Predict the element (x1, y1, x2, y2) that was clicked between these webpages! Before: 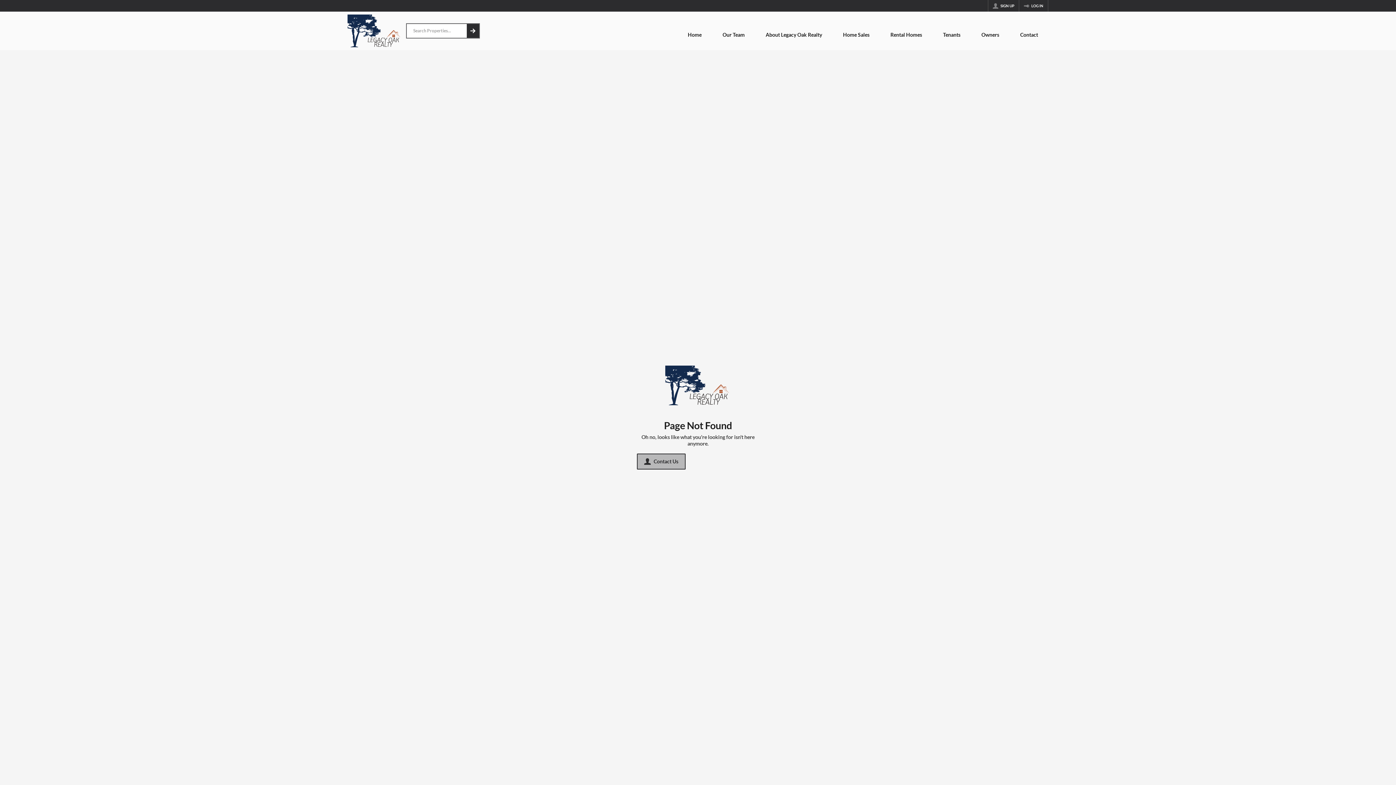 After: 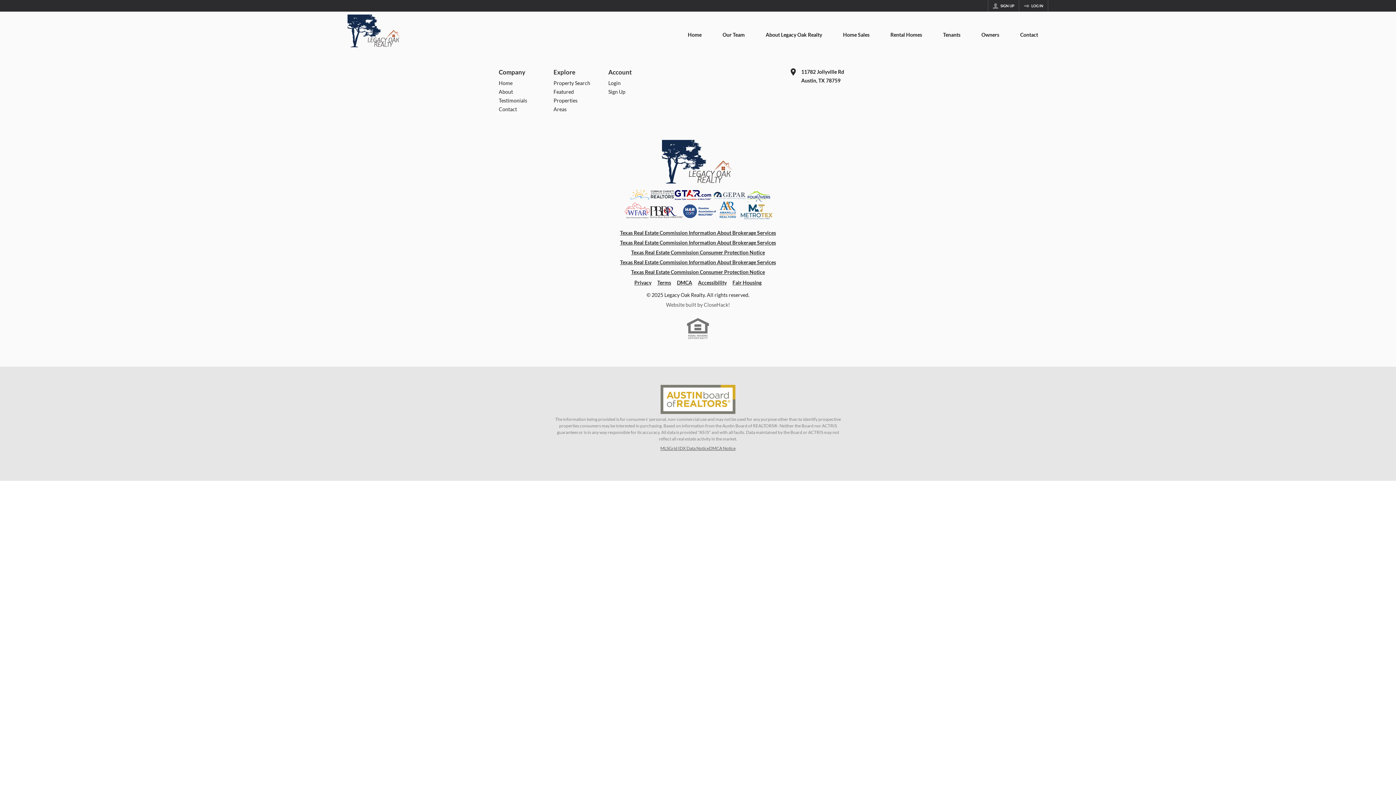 Action: bbox: (466, 24, 479, 37)